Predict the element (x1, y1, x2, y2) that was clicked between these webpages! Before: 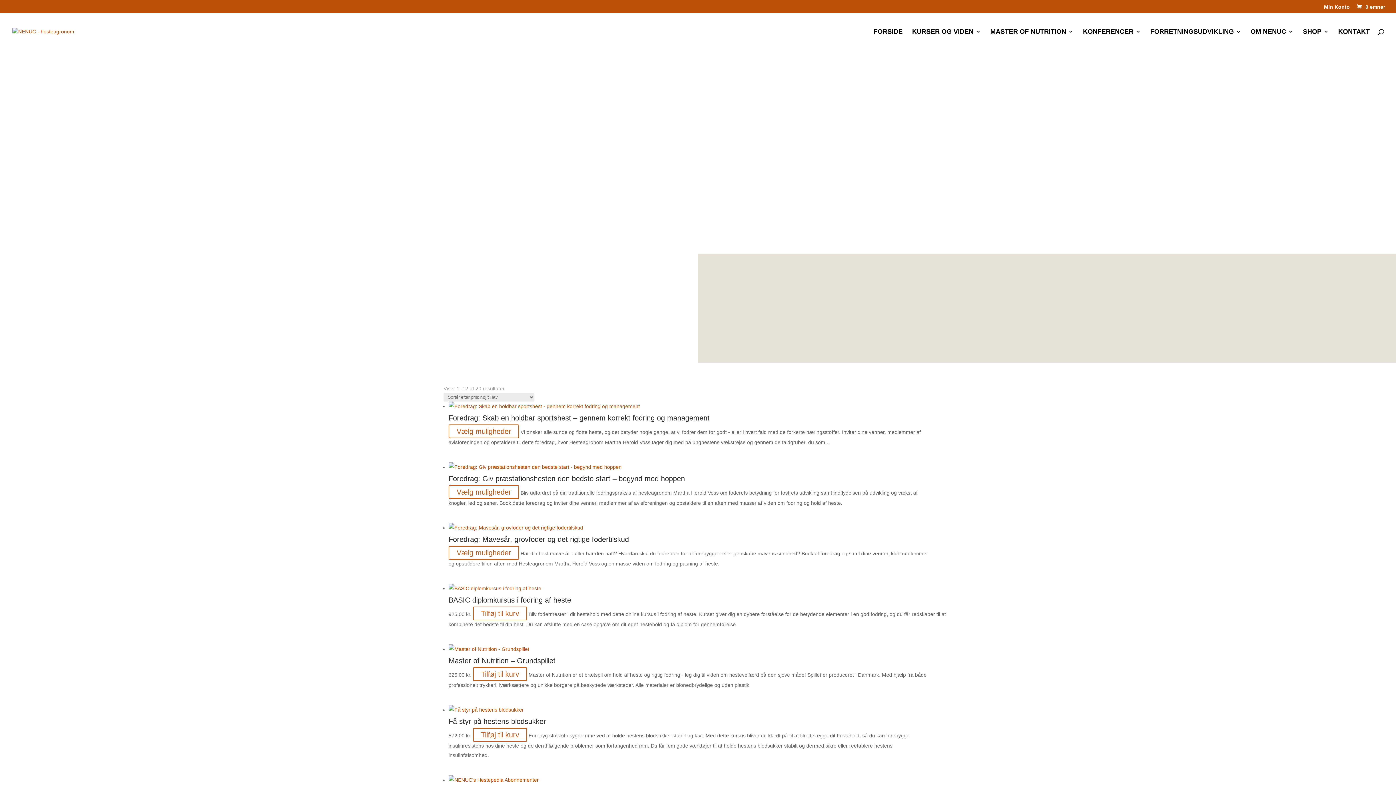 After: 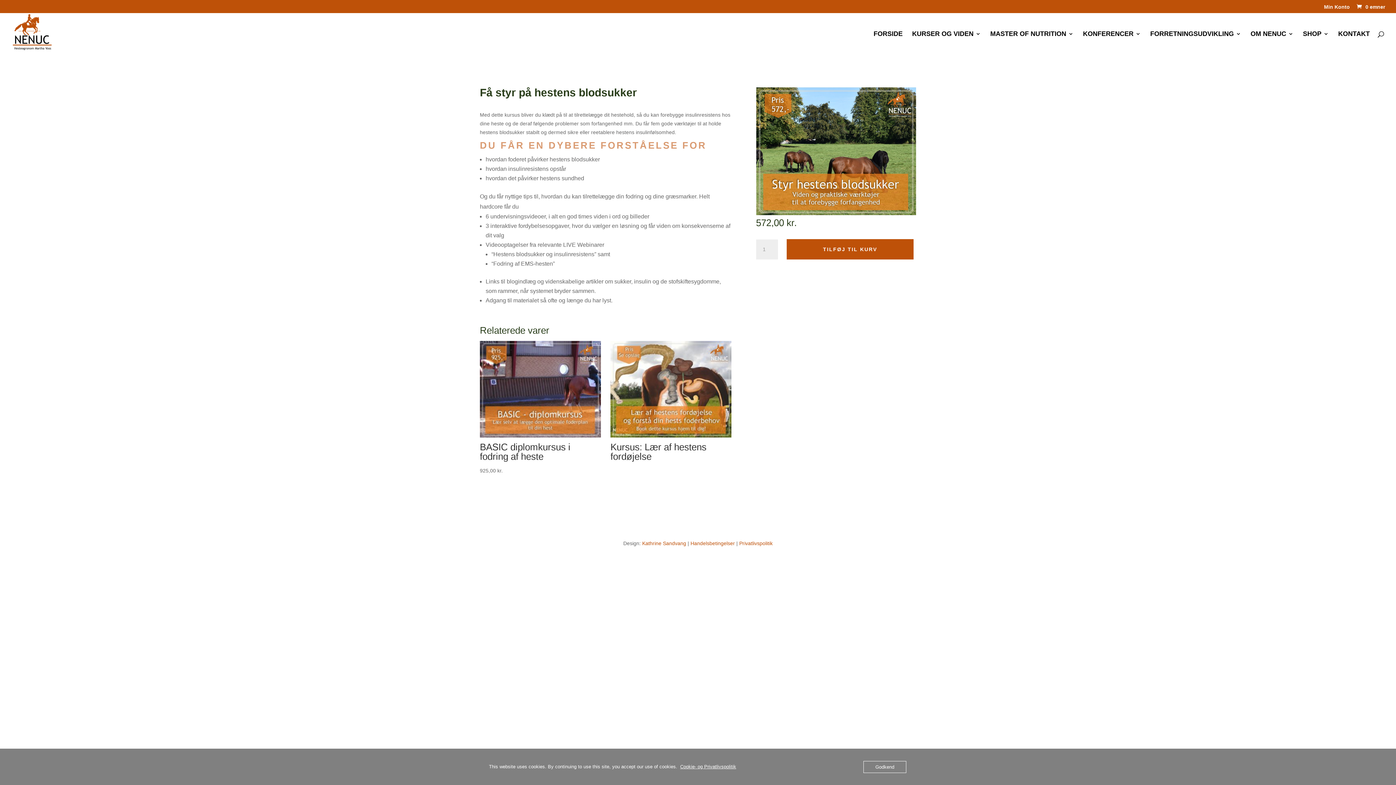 Action: bbox: (448, 707, 524, 713)